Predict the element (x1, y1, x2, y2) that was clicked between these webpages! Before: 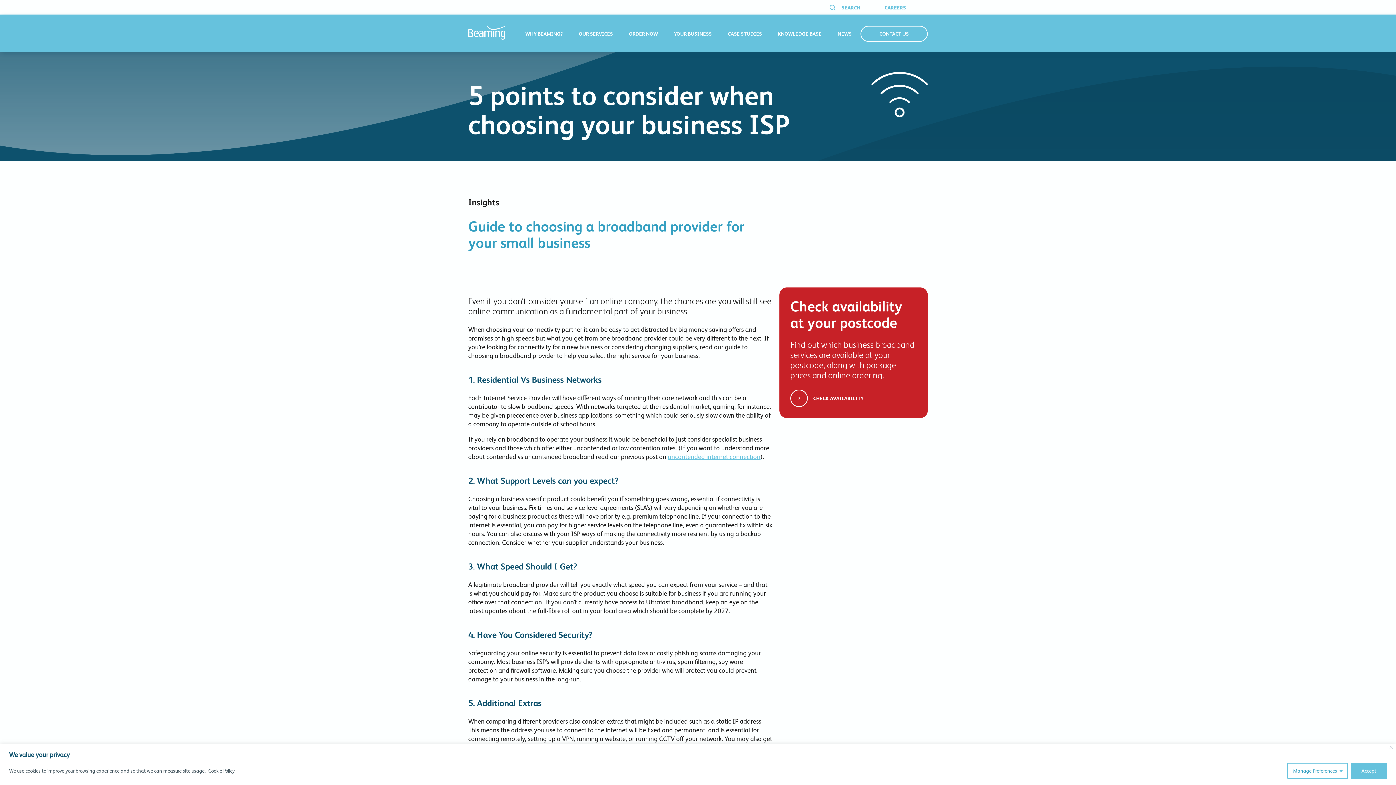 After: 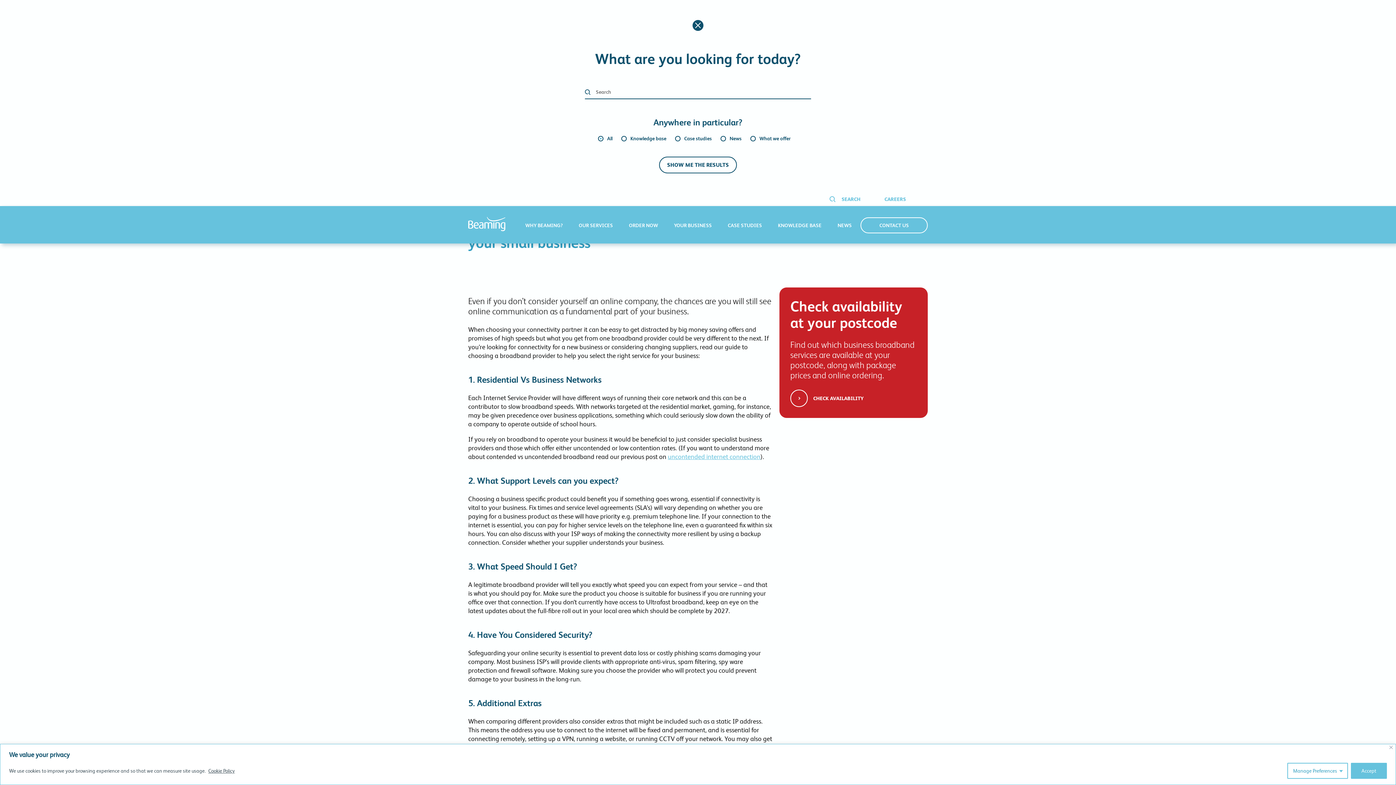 Action: bbox: (829, 4, 862, 10) label: SEARCH